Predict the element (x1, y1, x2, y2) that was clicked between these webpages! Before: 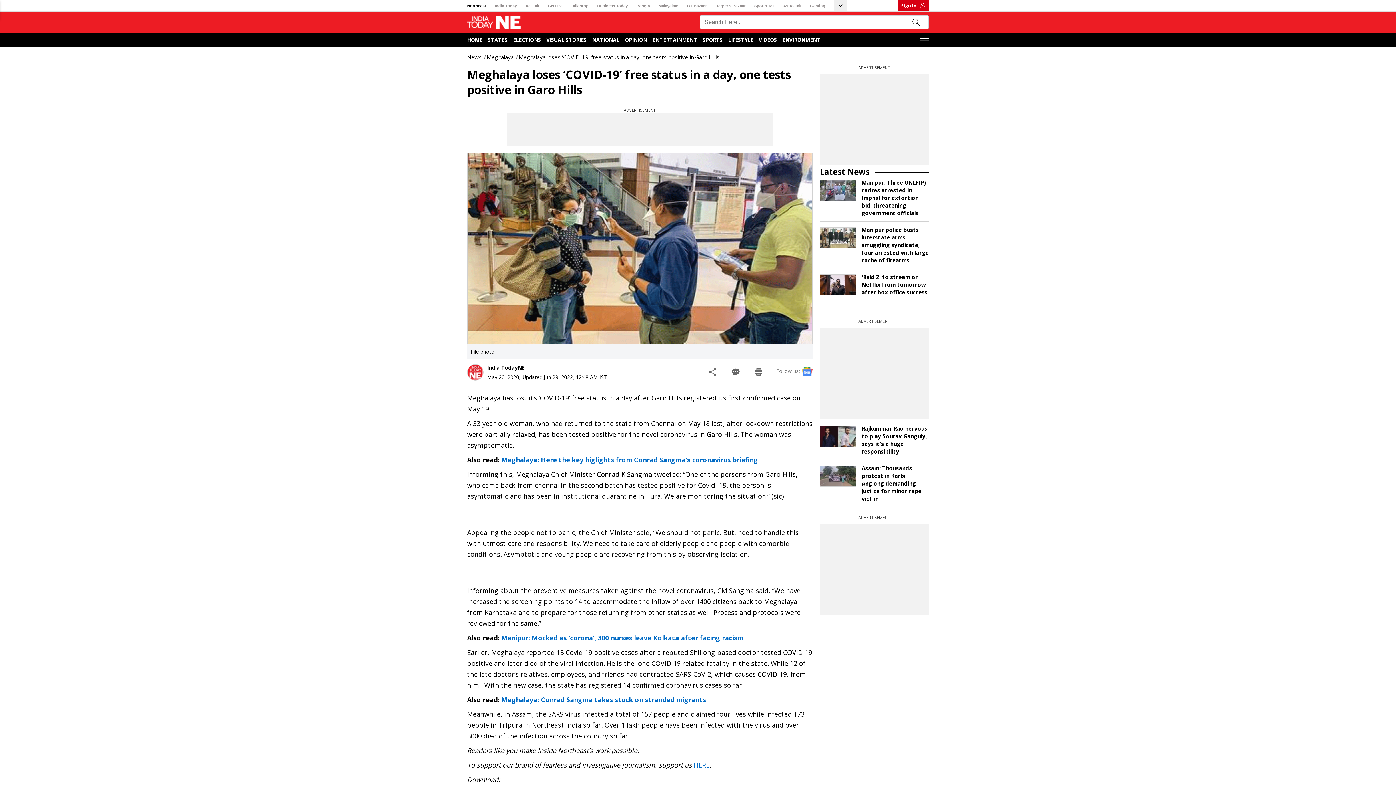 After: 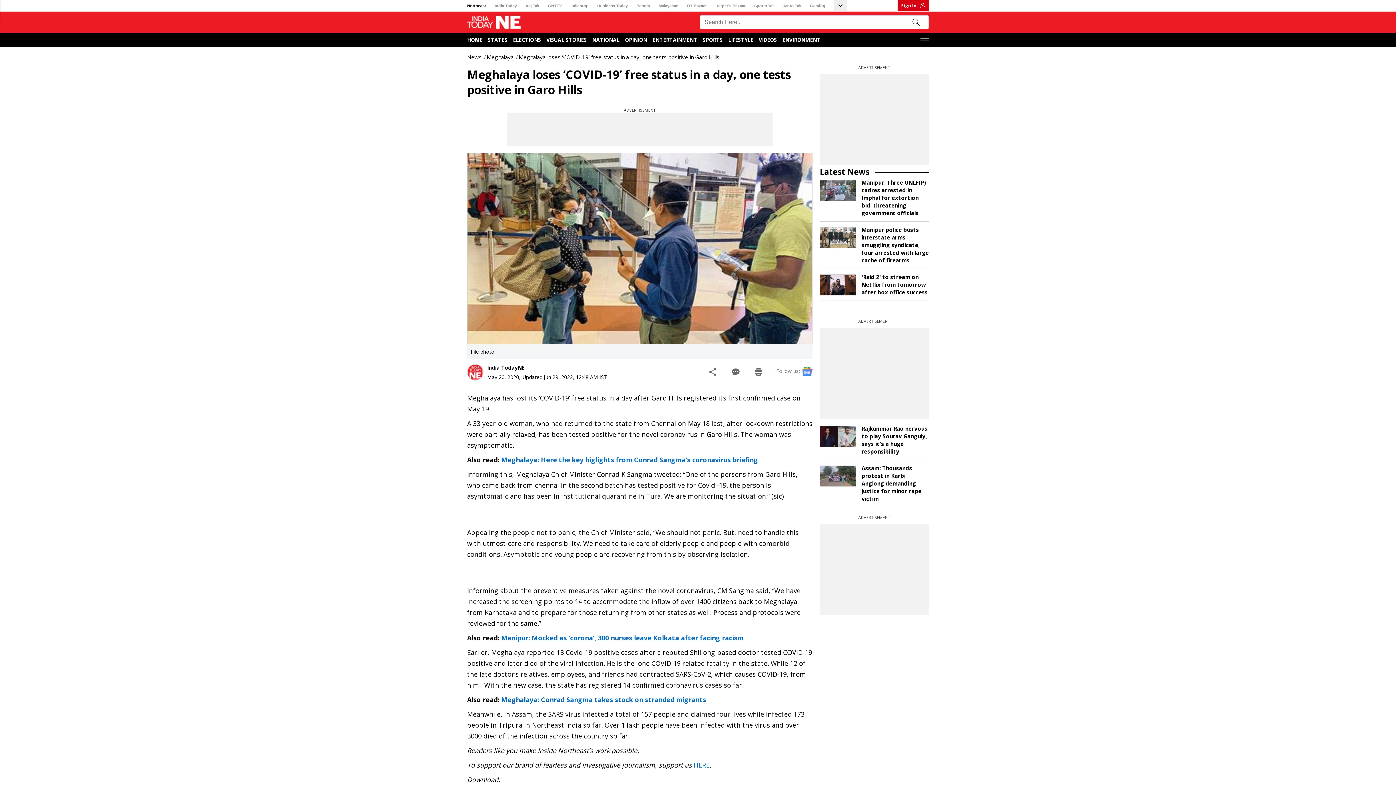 Action: bbox: (687, 1, 706, 10) label: BT Bazaar